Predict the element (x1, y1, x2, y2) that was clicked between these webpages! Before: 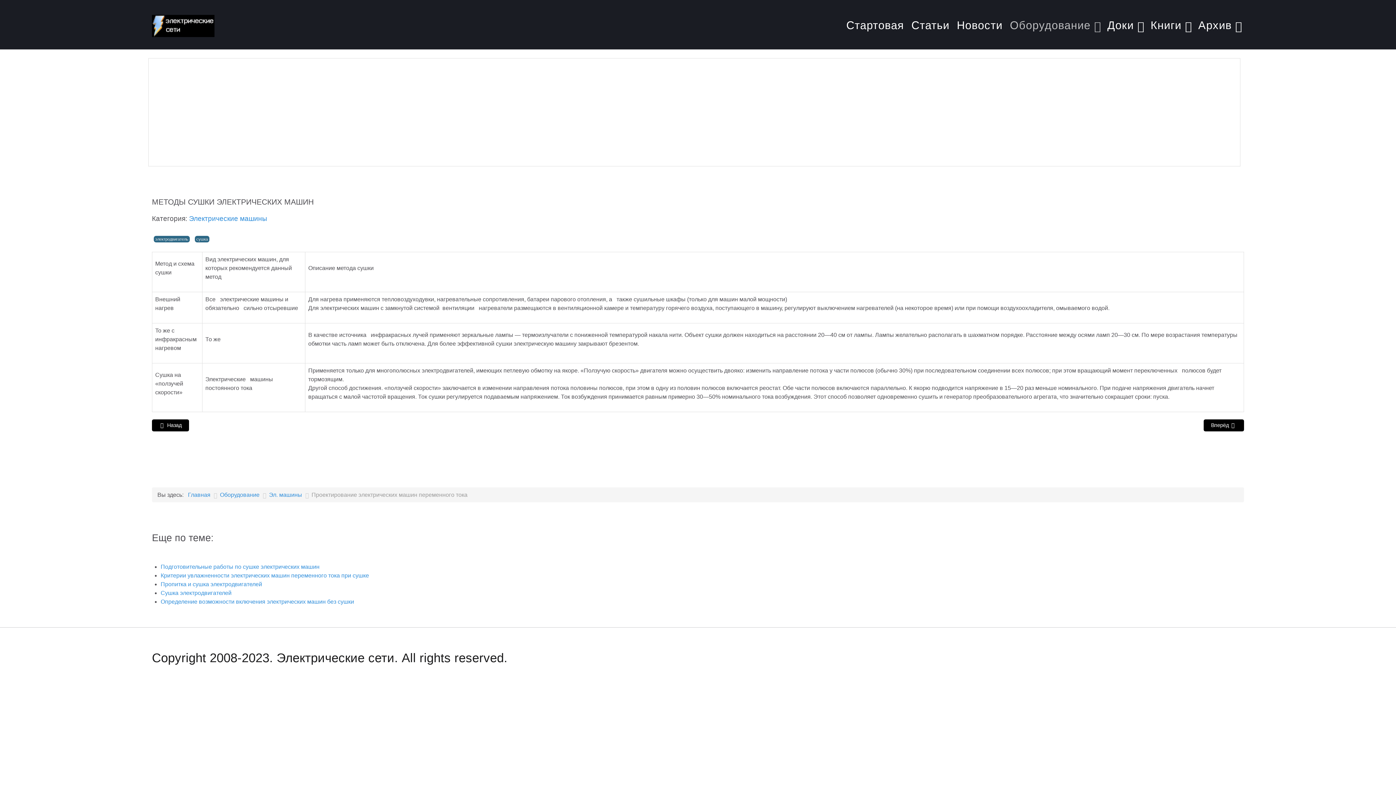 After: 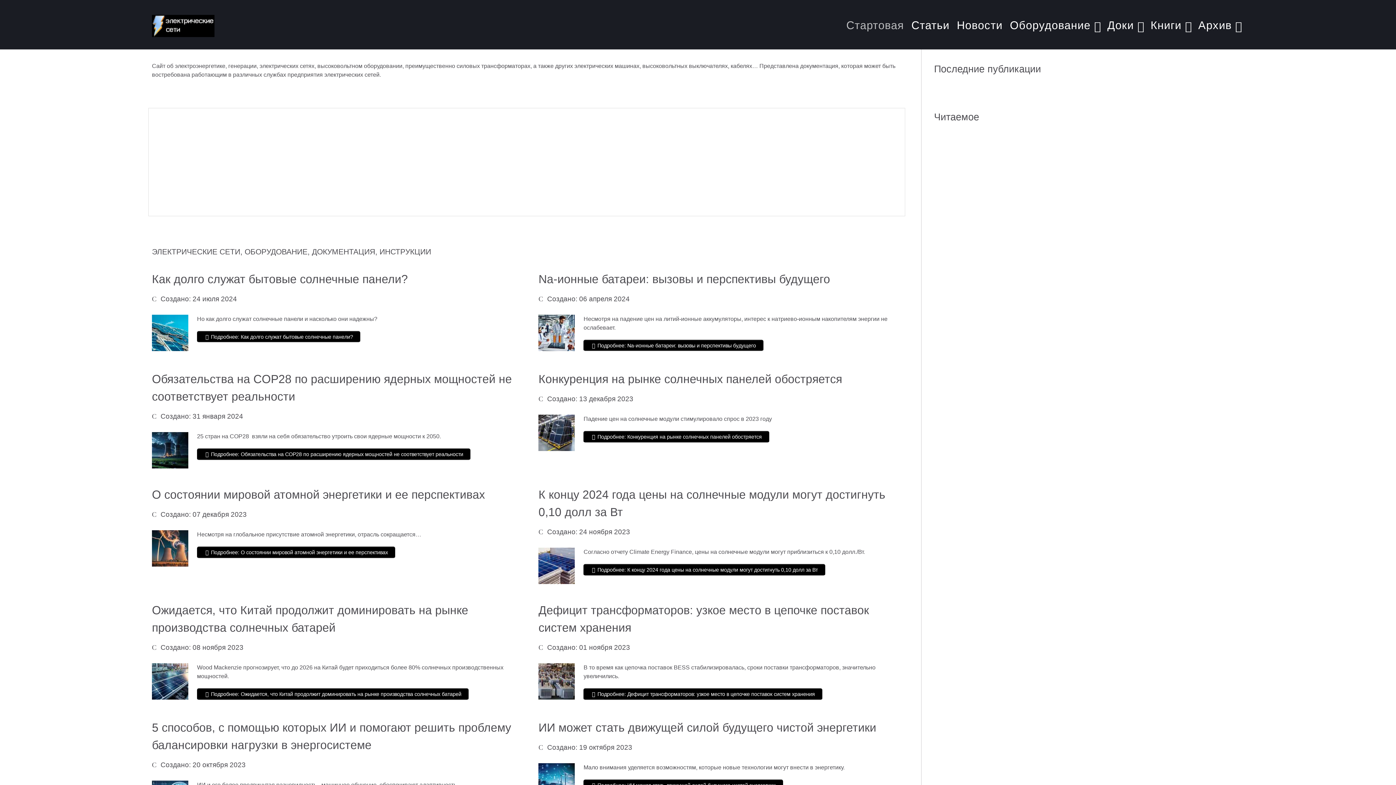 Action: label: Стартовая bbox: (843, 16, 907, 33)